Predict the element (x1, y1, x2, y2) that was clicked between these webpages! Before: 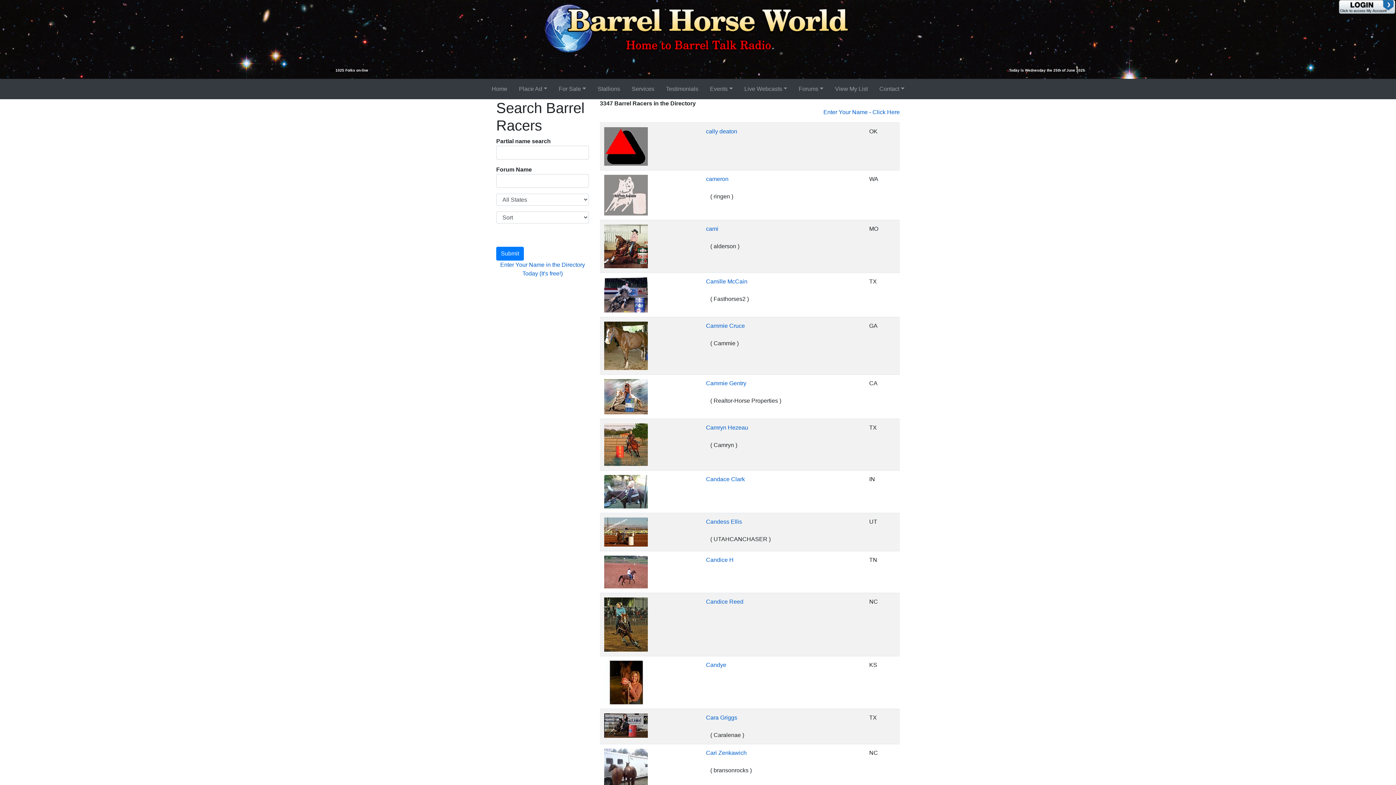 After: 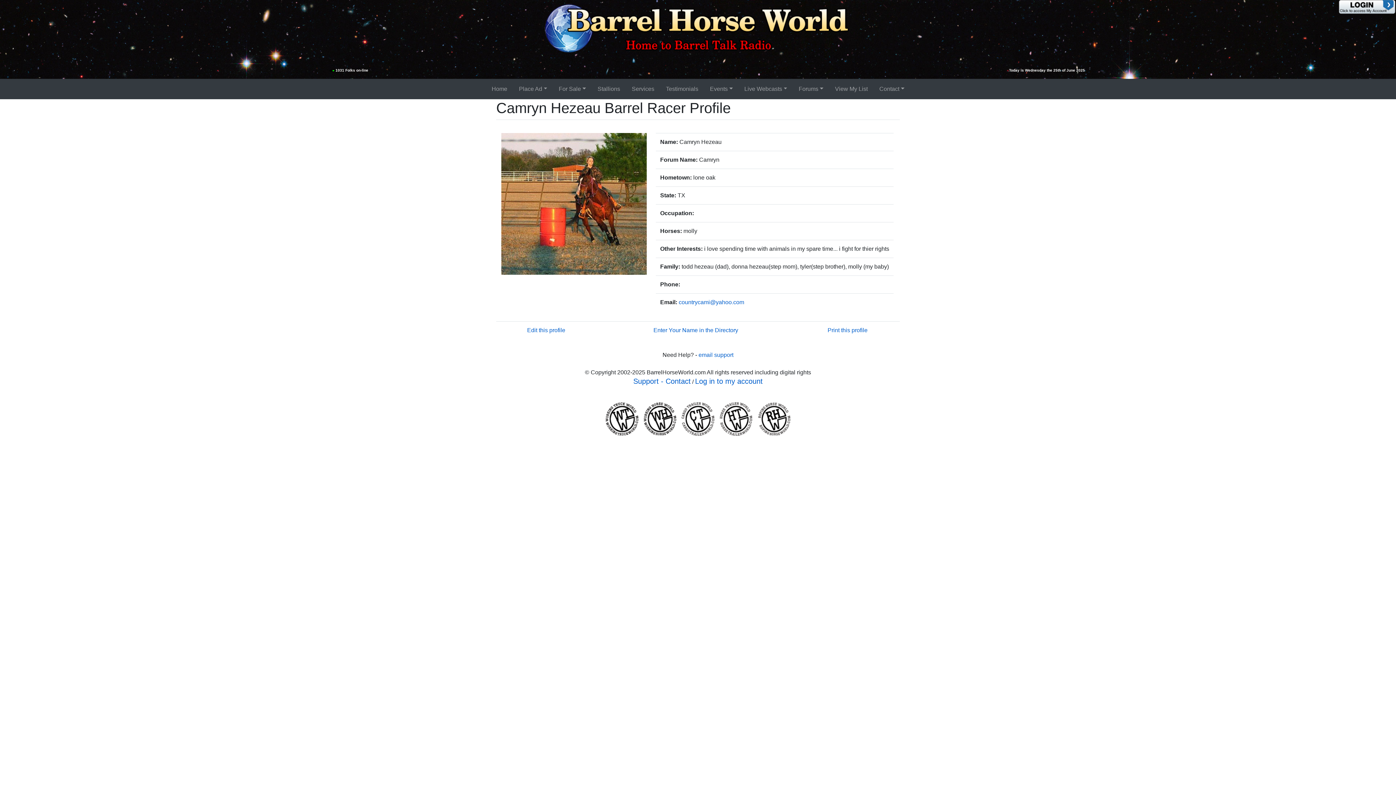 Action: label: Camryn Hezeau bbox: (706, 424, 748, 430)